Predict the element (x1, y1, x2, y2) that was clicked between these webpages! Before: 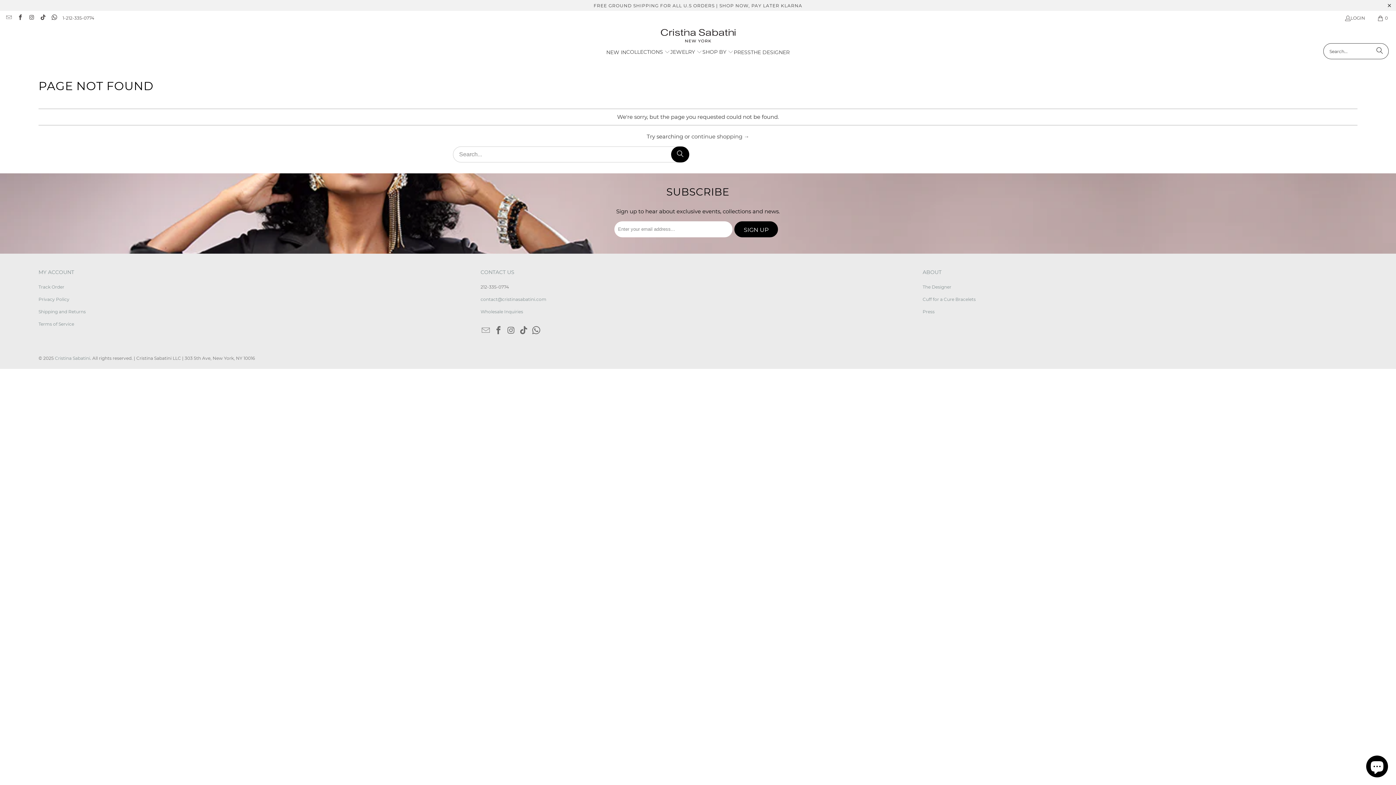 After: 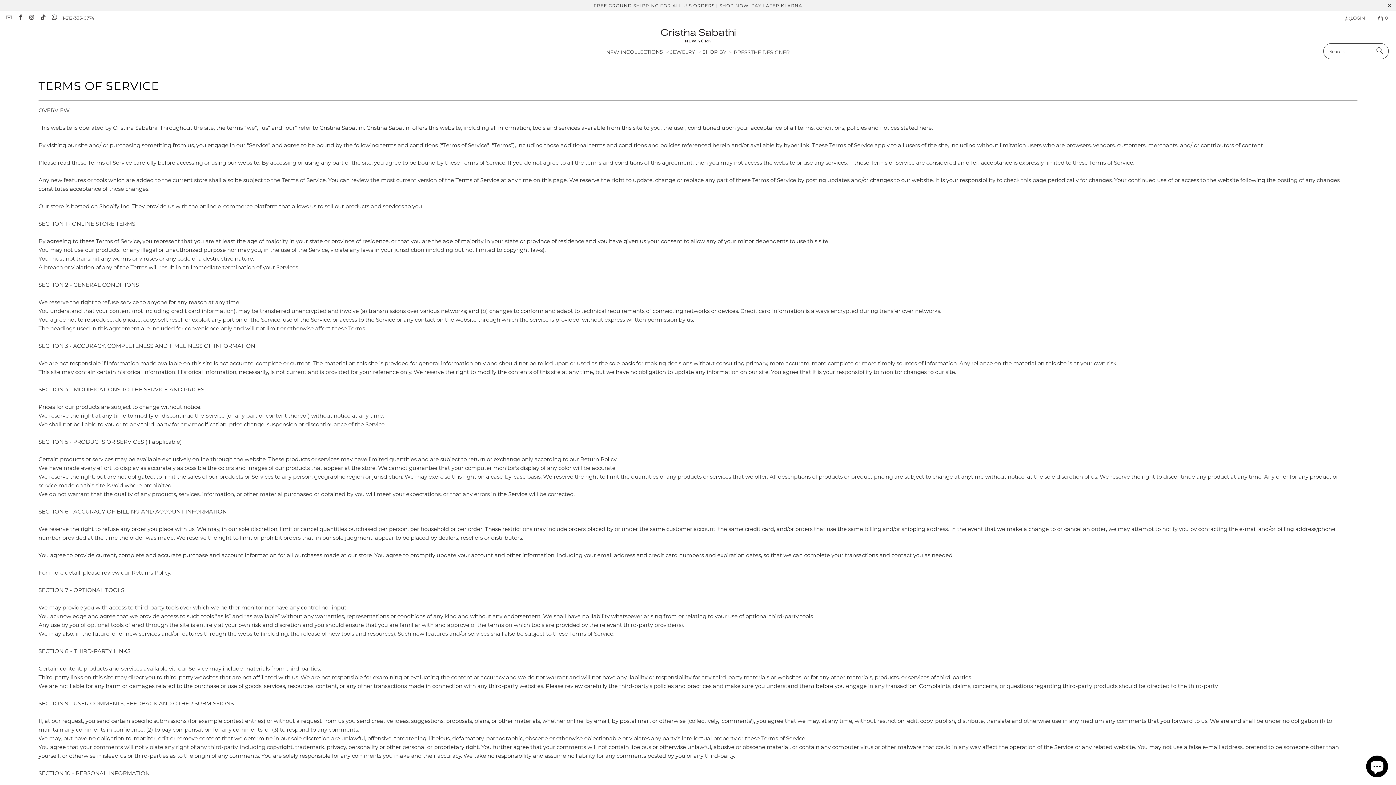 Action: label: Terms of Service bbox: (38, 321, 74, 326)